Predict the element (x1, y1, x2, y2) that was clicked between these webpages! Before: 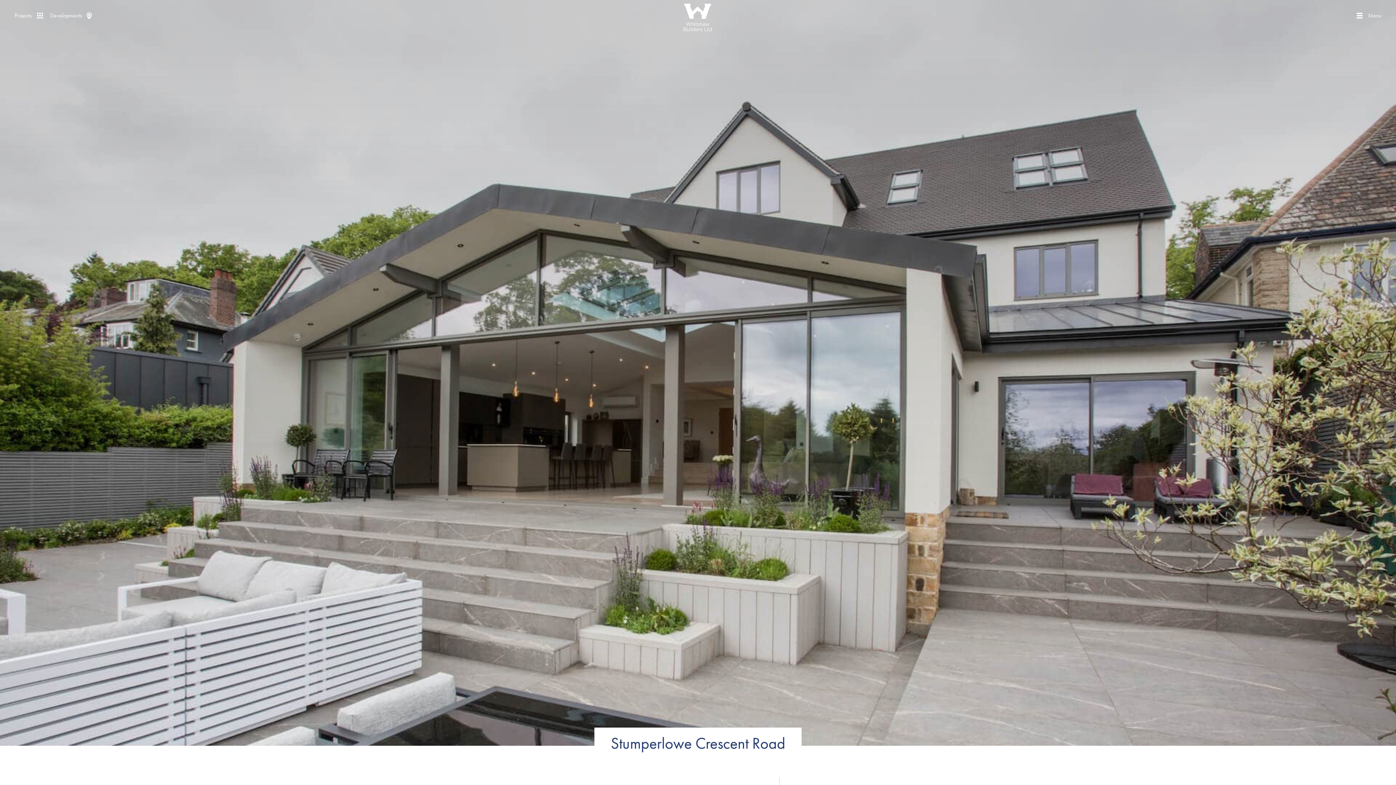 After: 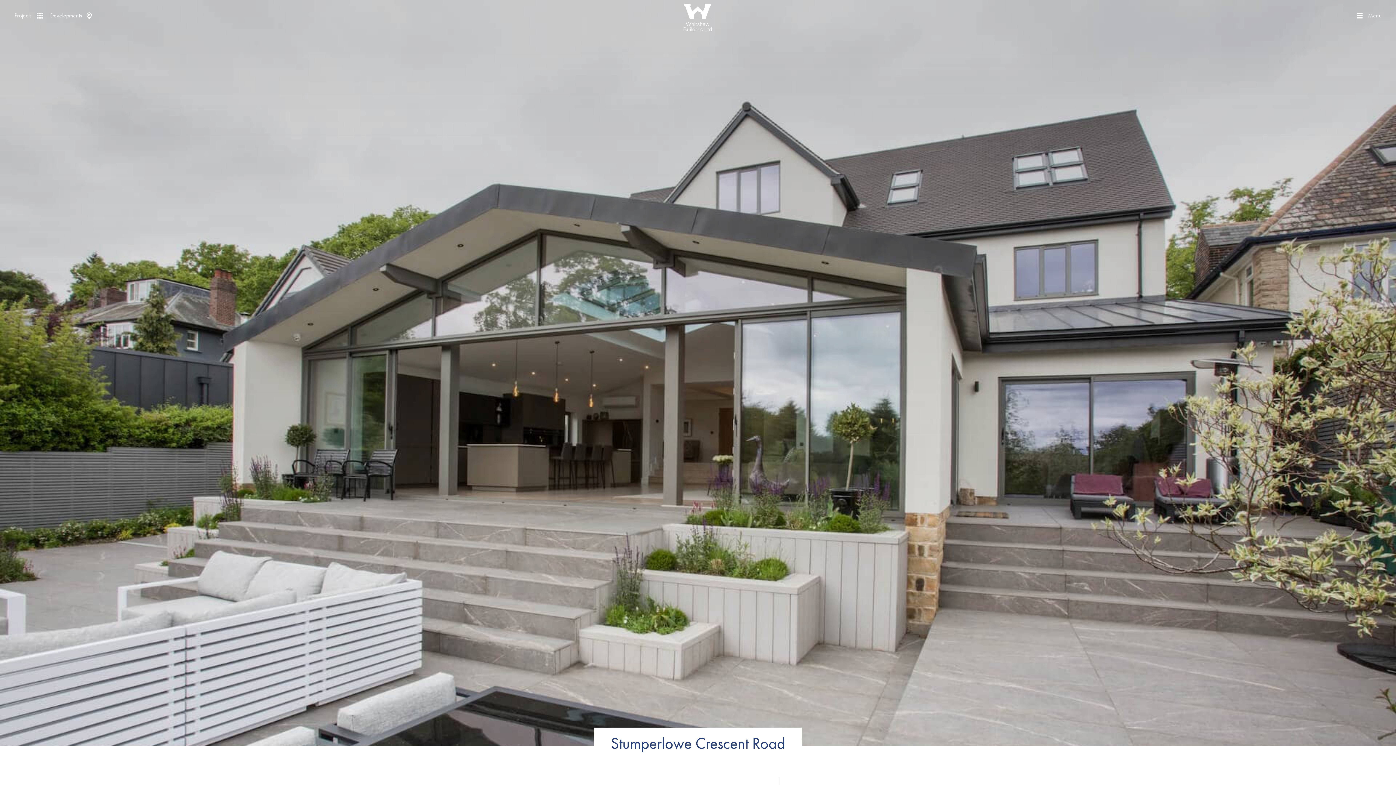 Action: bbox: (50, 12, 92, 19) label: Developments